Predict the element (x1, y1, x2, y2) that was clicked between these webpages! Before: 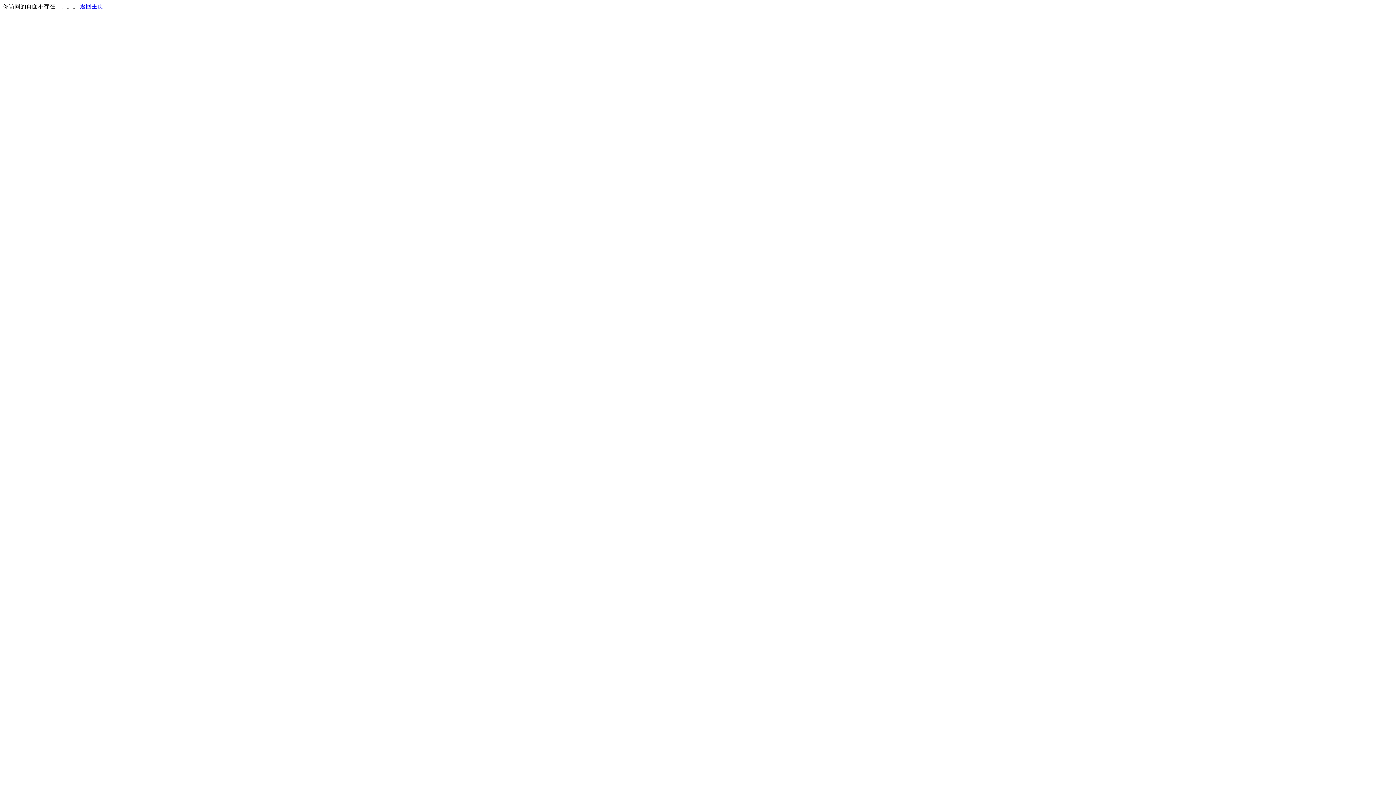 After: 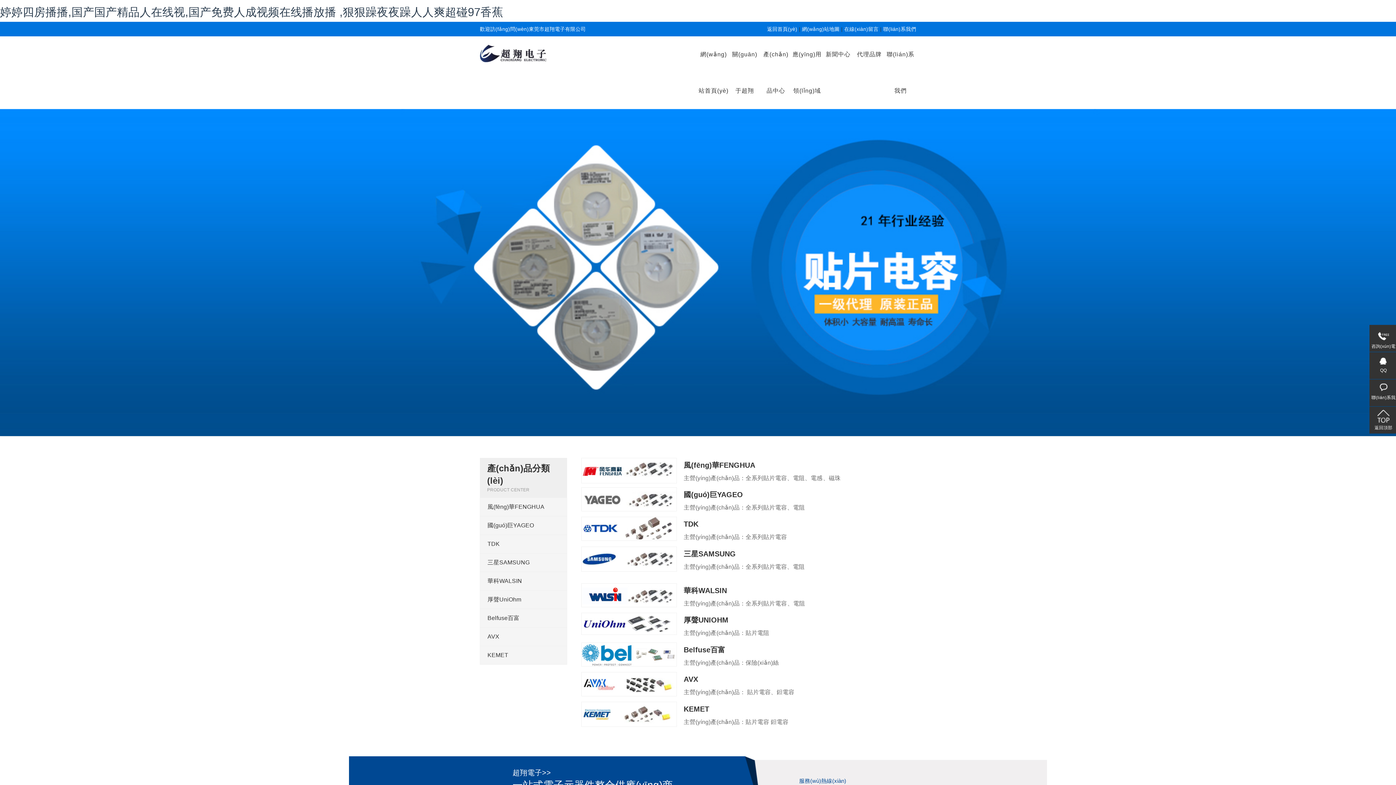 Action: label: 返回主页 bbox: (80, 3, 103, 9)